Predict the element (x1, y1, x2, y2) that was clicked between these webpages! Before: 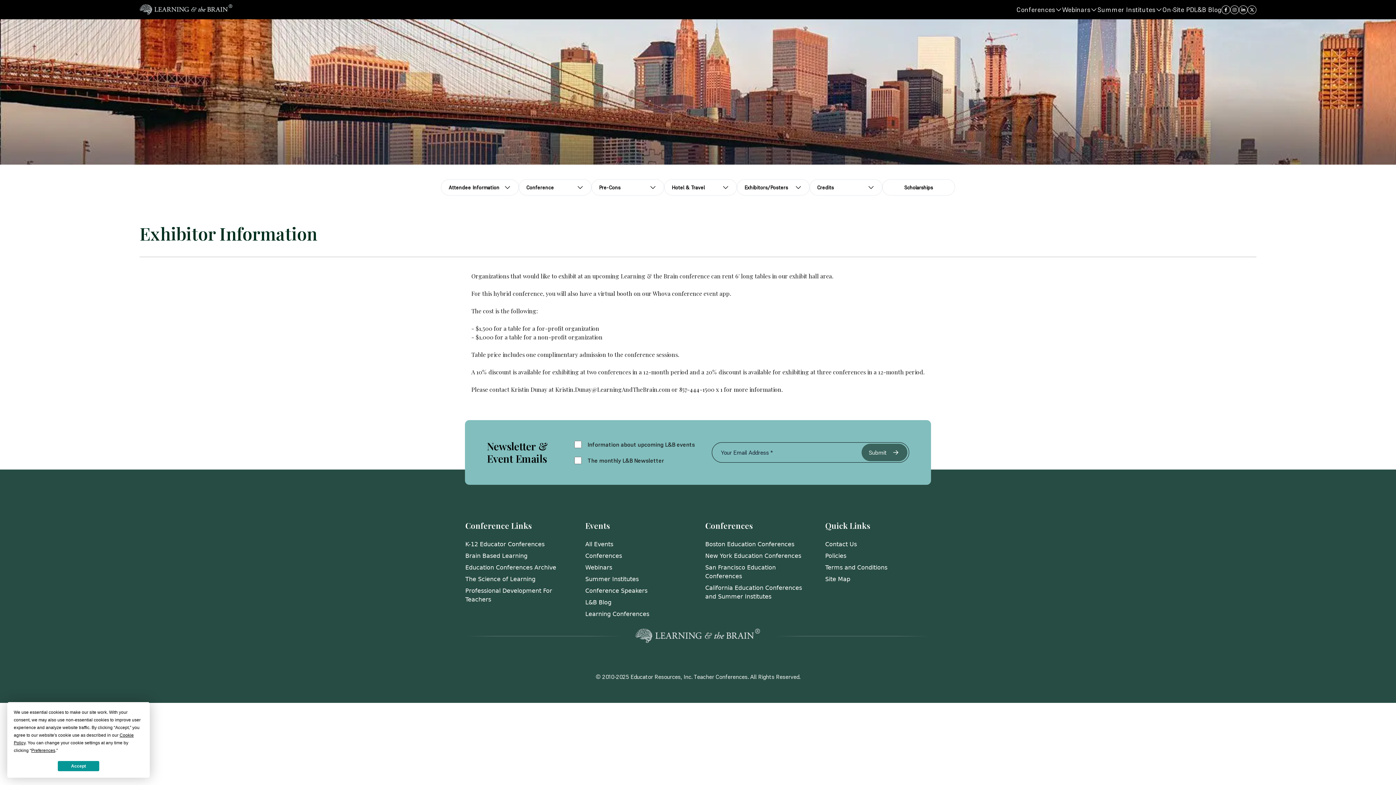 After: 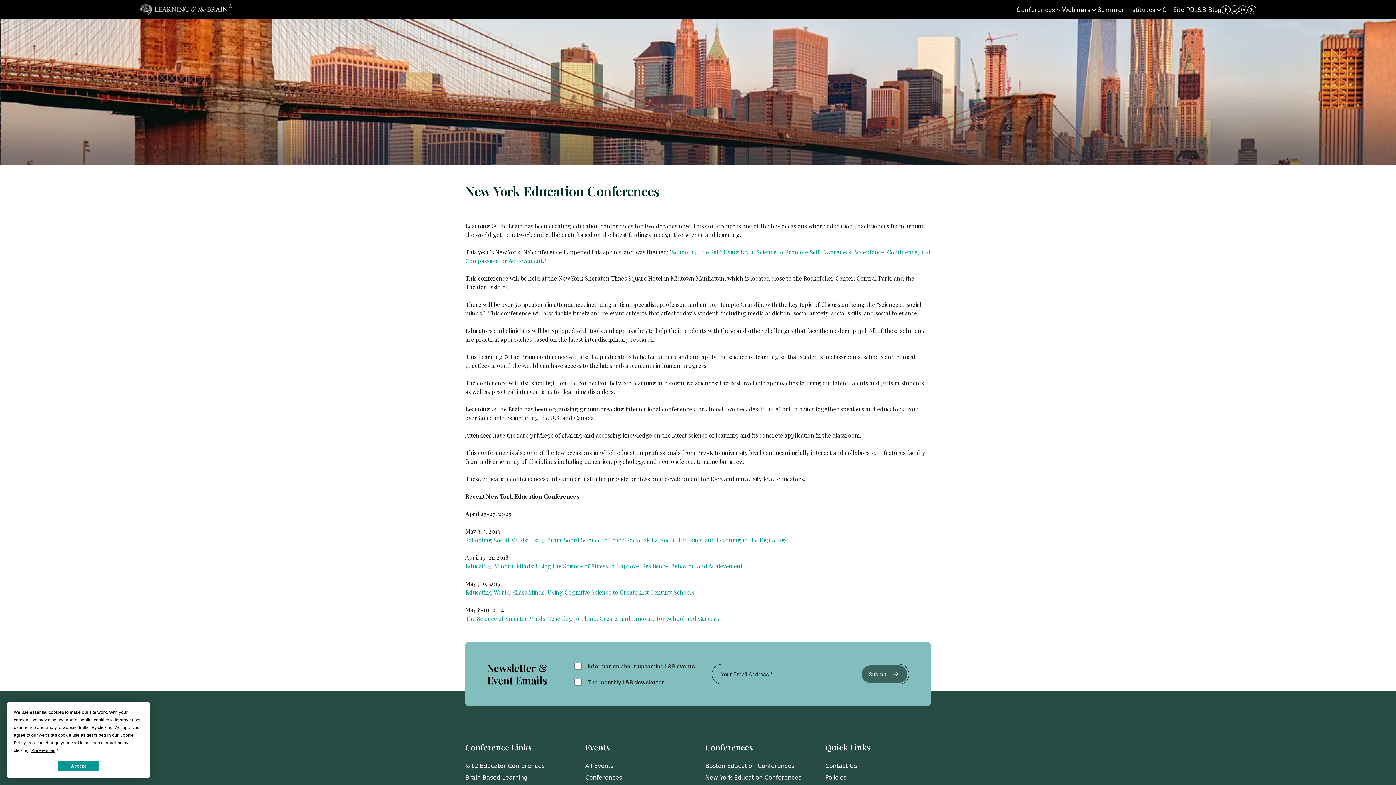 Action: label: New York Education Conferences bbox: (705, 552, 801, 559)